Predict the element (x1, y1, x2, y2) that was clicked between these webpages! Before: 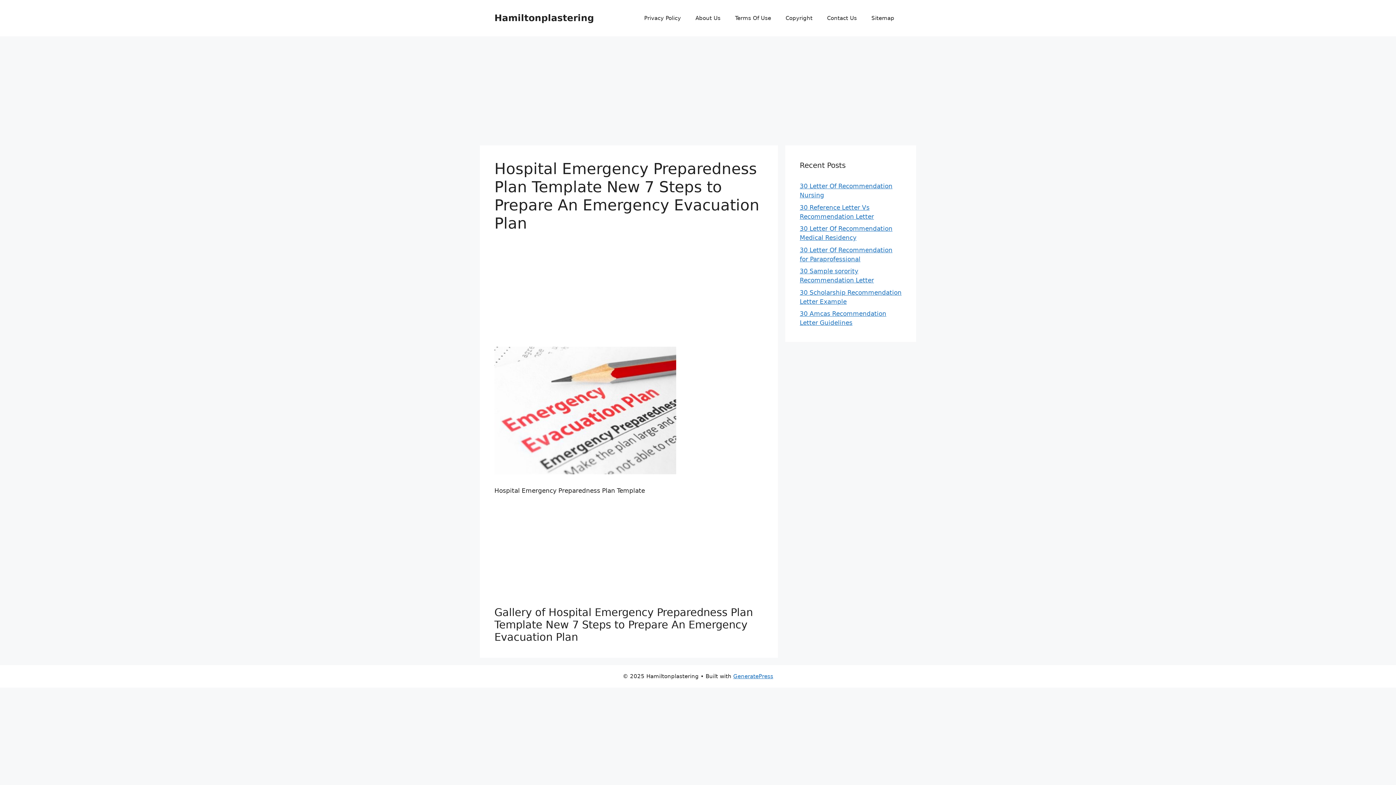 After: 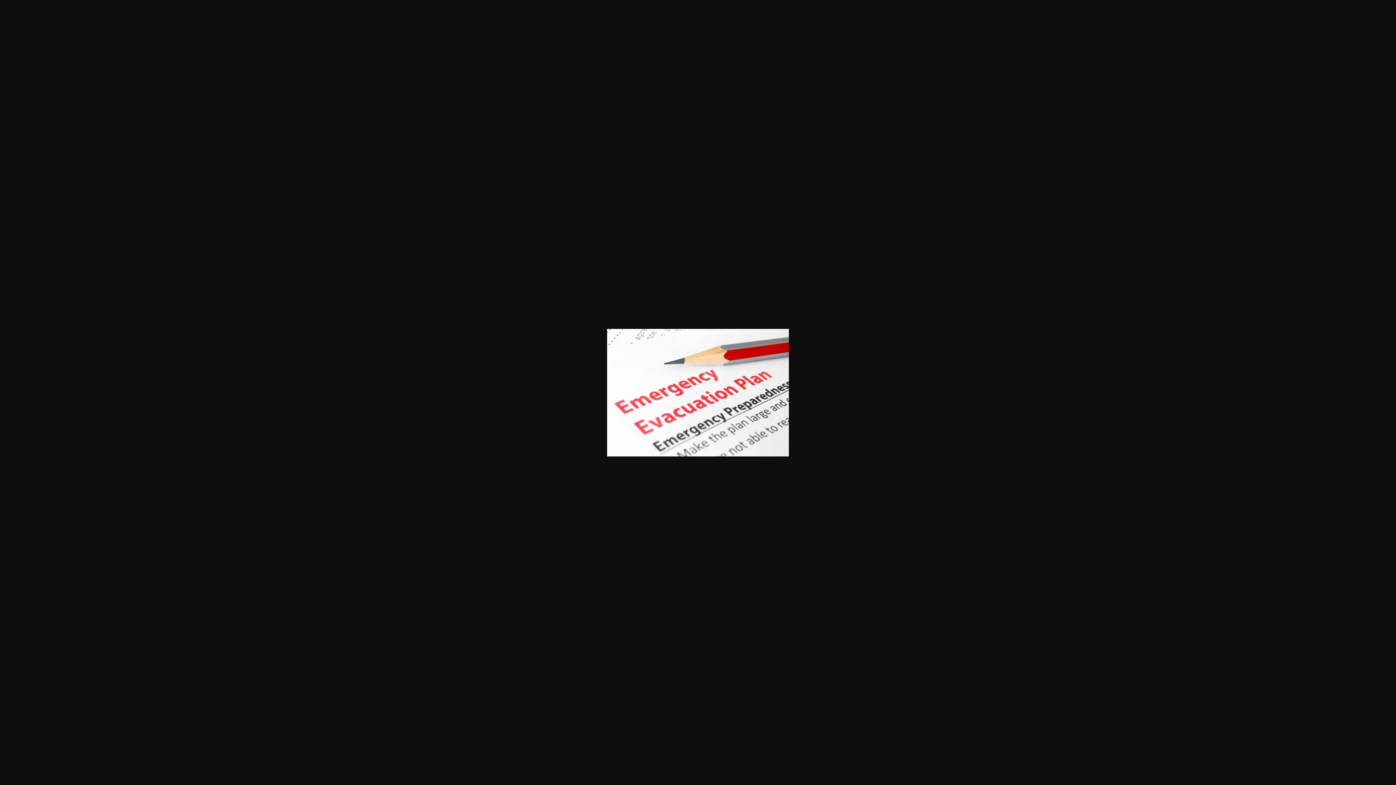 Action: bbox: (494, 468, 676, 476)